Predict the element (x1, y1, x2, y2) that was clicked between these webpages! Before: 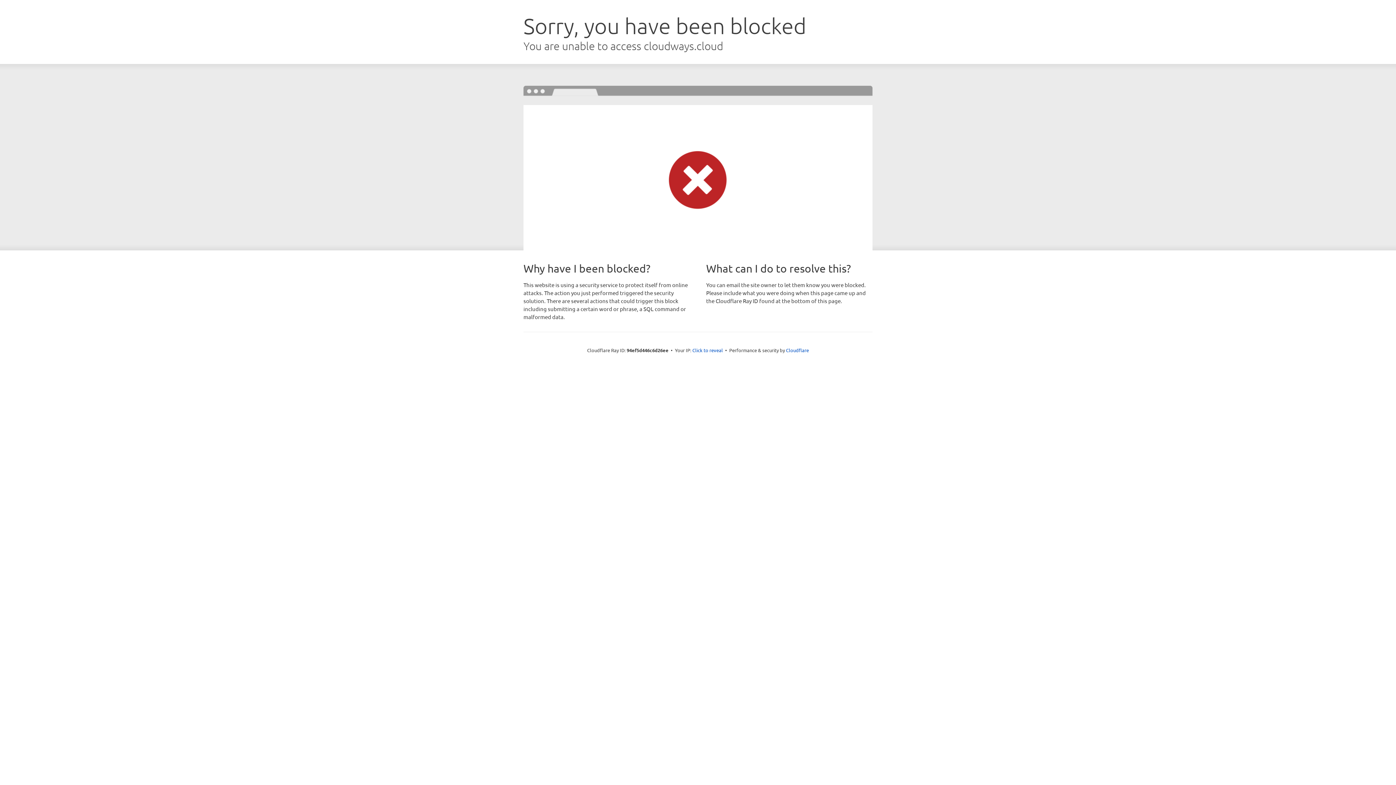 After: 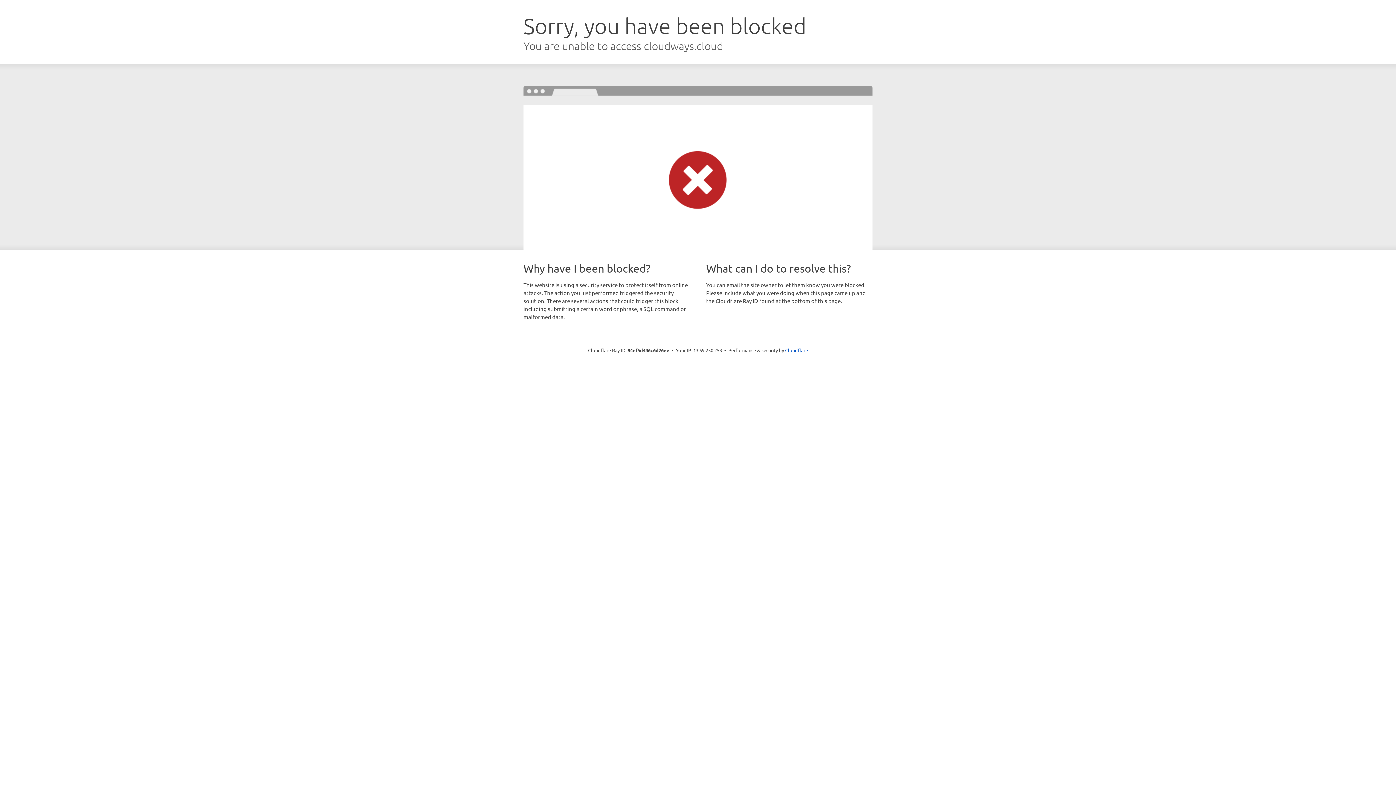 Action: bbox: (692, 346, 723, 353) label: Click to reveal